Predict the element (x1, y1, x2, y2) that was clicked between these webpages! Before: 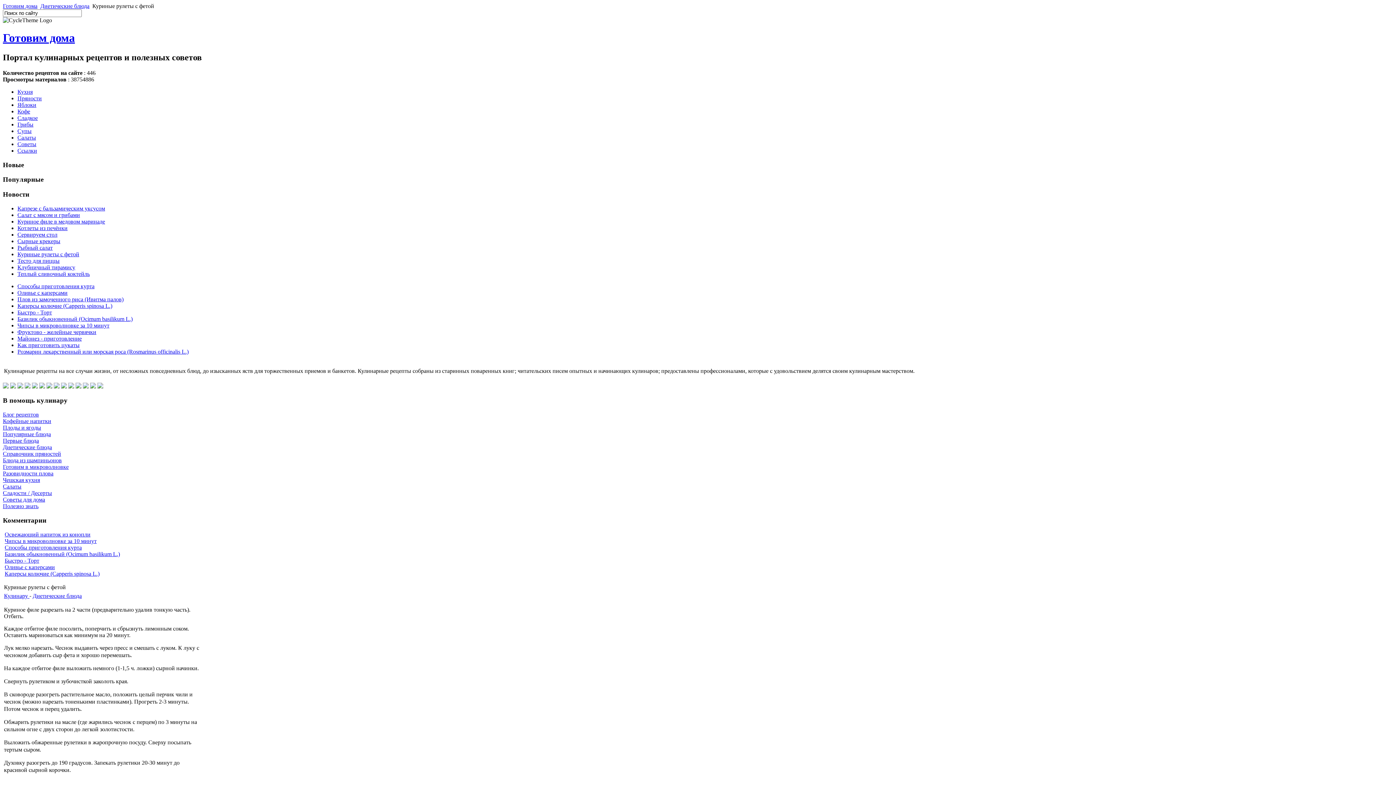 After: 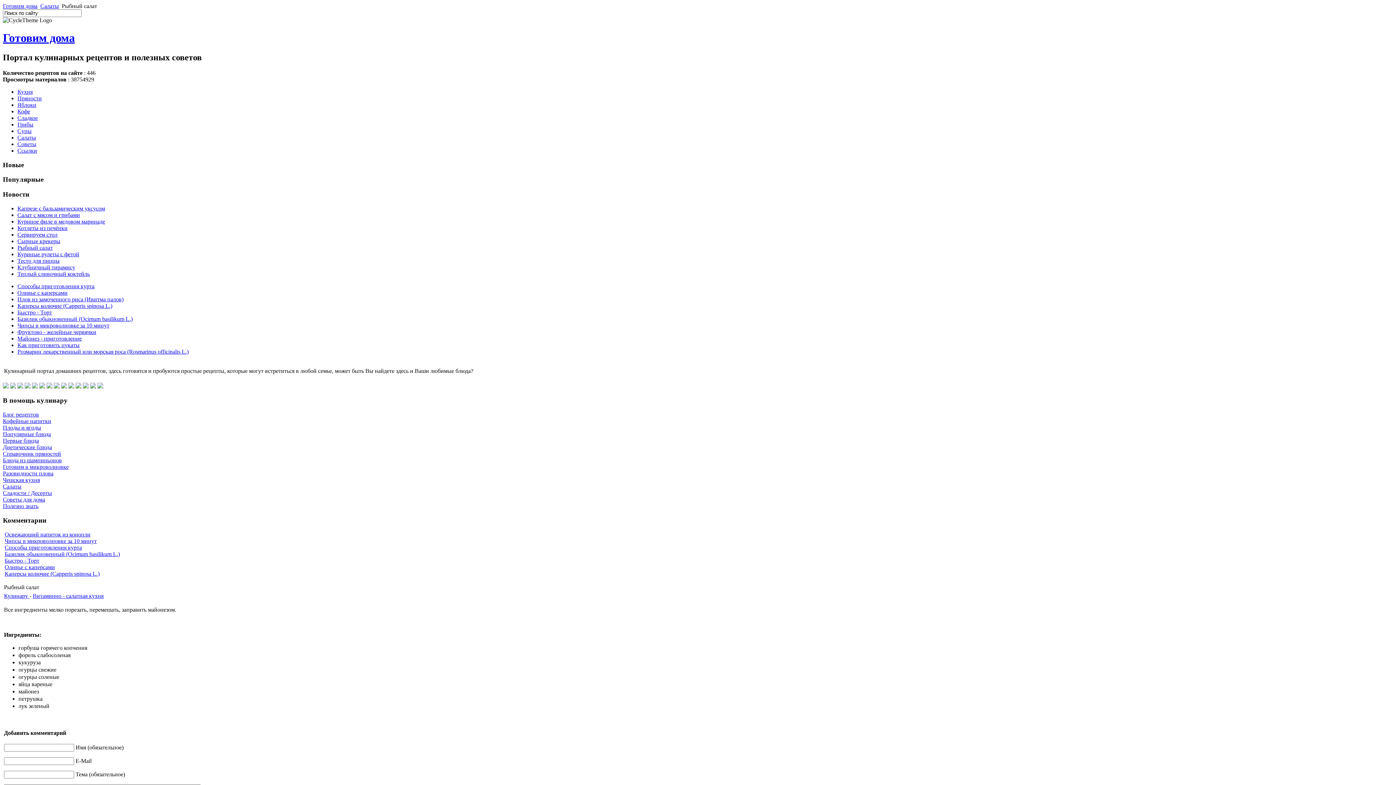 Action: label: Рыбный салат bbox: (17, 244, 52, 250)